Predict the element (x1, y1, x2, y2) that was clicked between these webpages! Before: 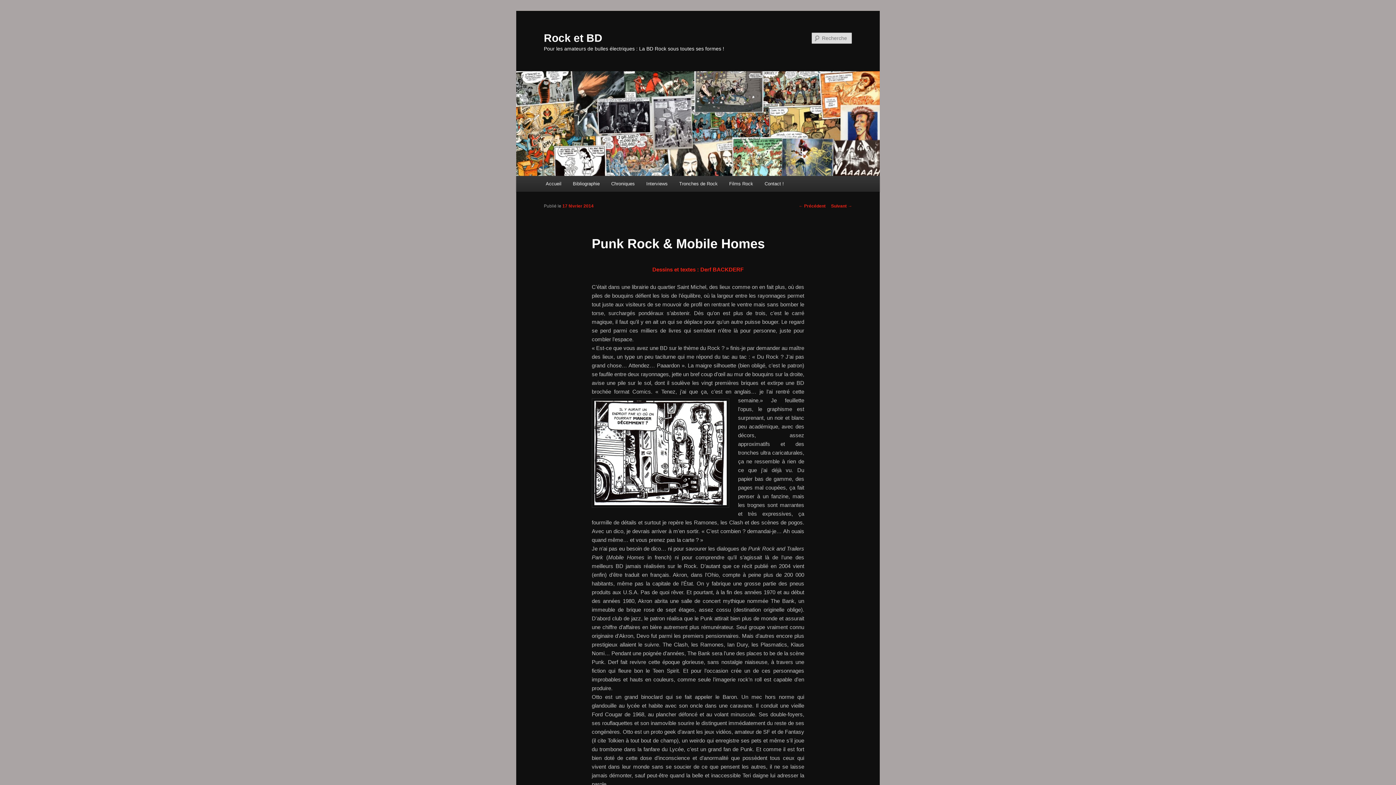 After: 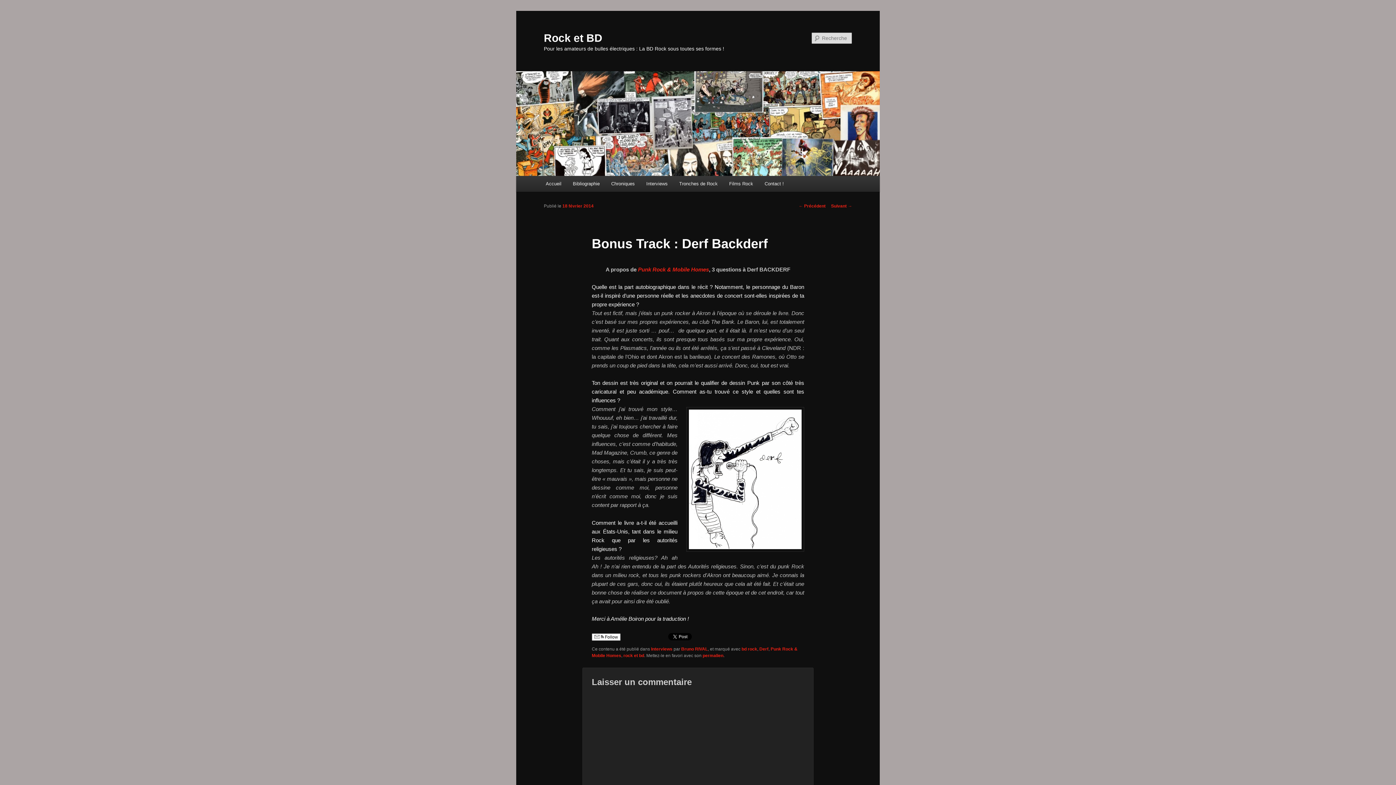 Action: bbox: (831, 203, 852, 208) label: Suivant →